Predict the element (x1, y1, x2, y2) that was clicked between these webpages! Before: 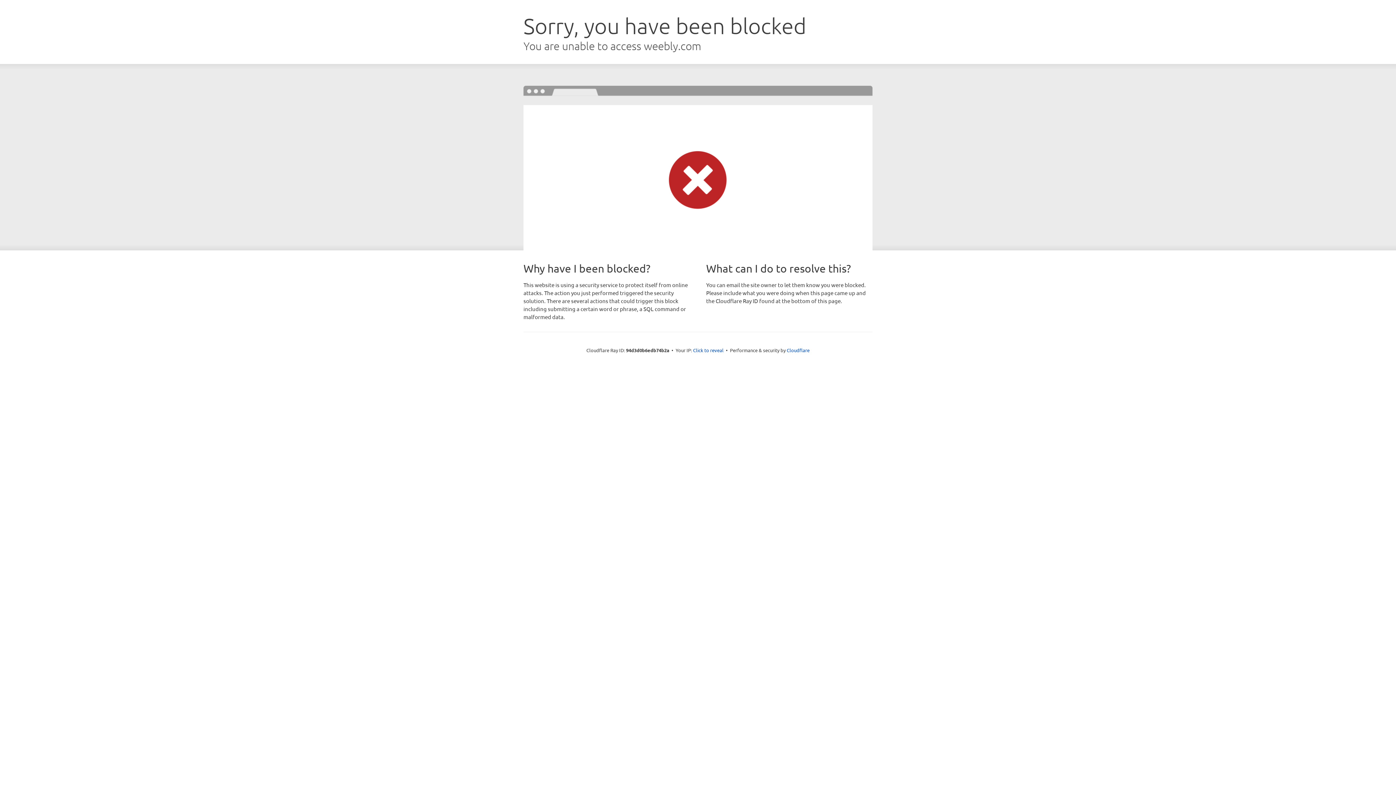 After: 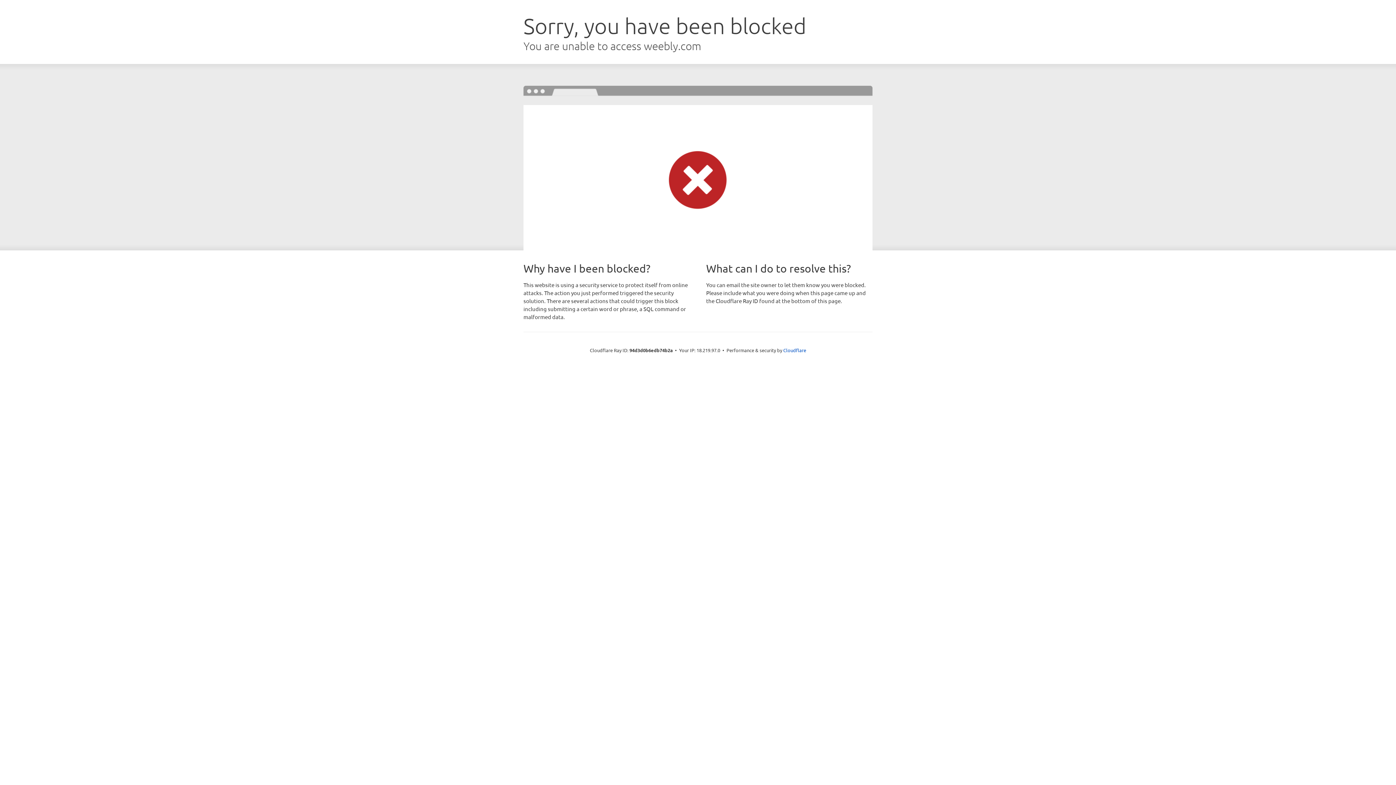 Action: bbox: (693, 346, 723, 353) label: Click to reveal